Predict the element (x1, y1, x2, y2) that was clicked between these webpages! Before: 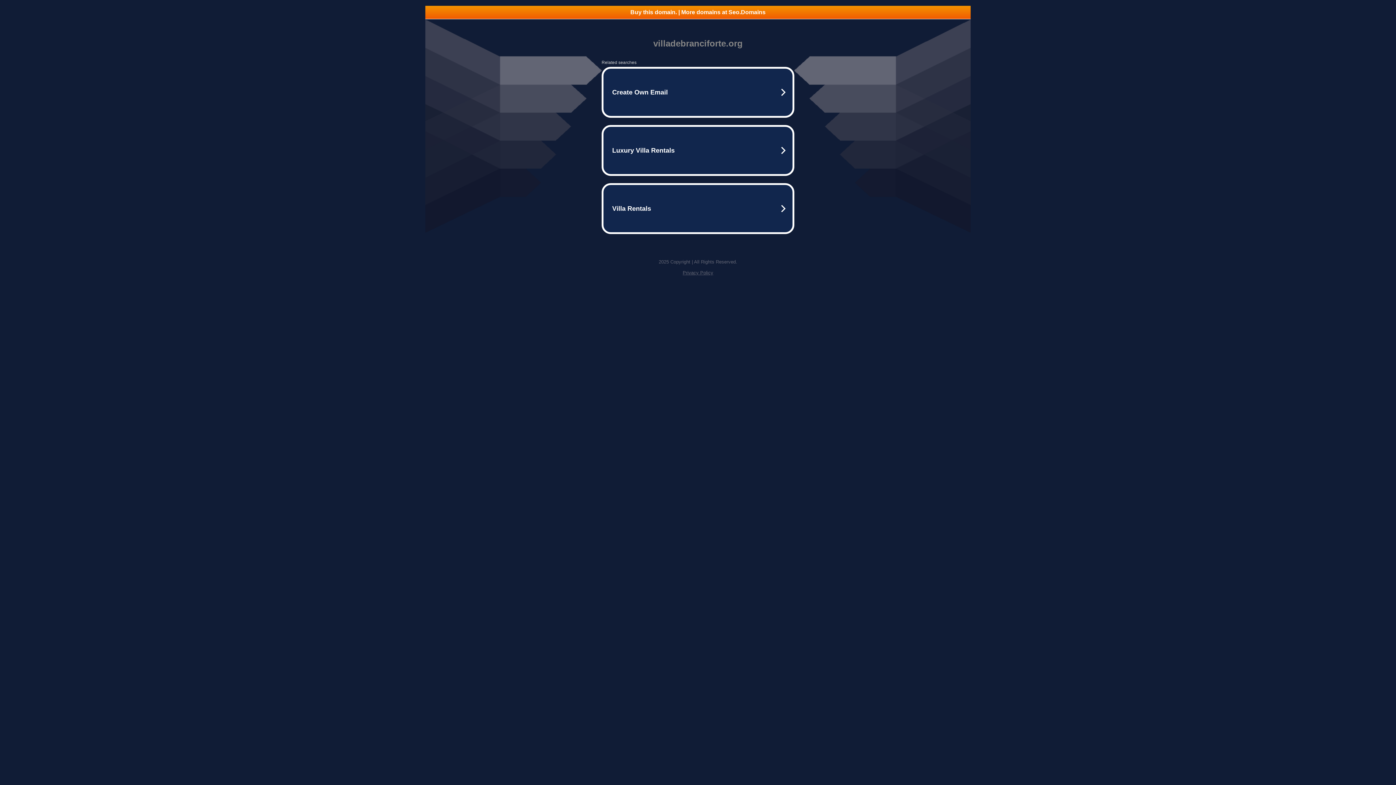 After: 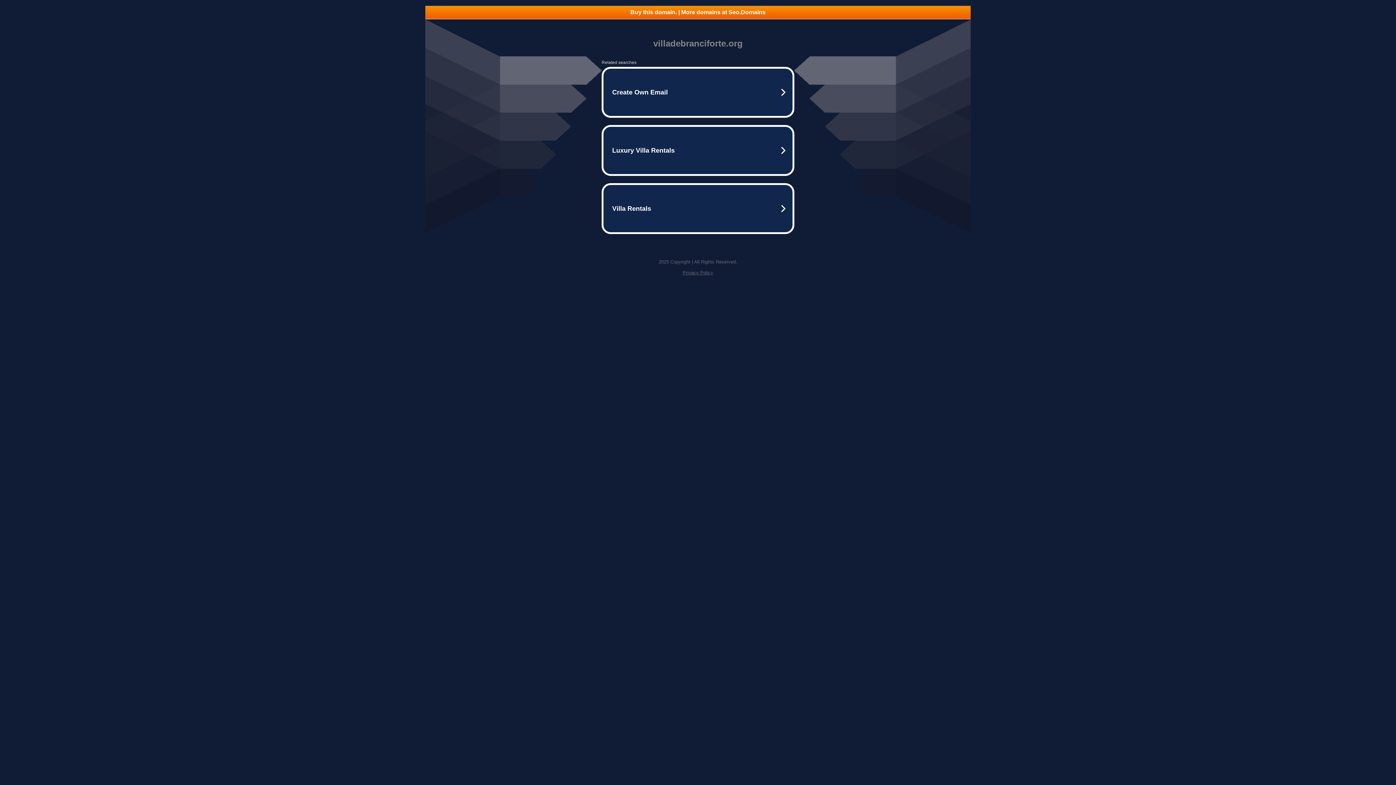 Action: bbox: (682, 270, 713, 275) label: Privacy Policy